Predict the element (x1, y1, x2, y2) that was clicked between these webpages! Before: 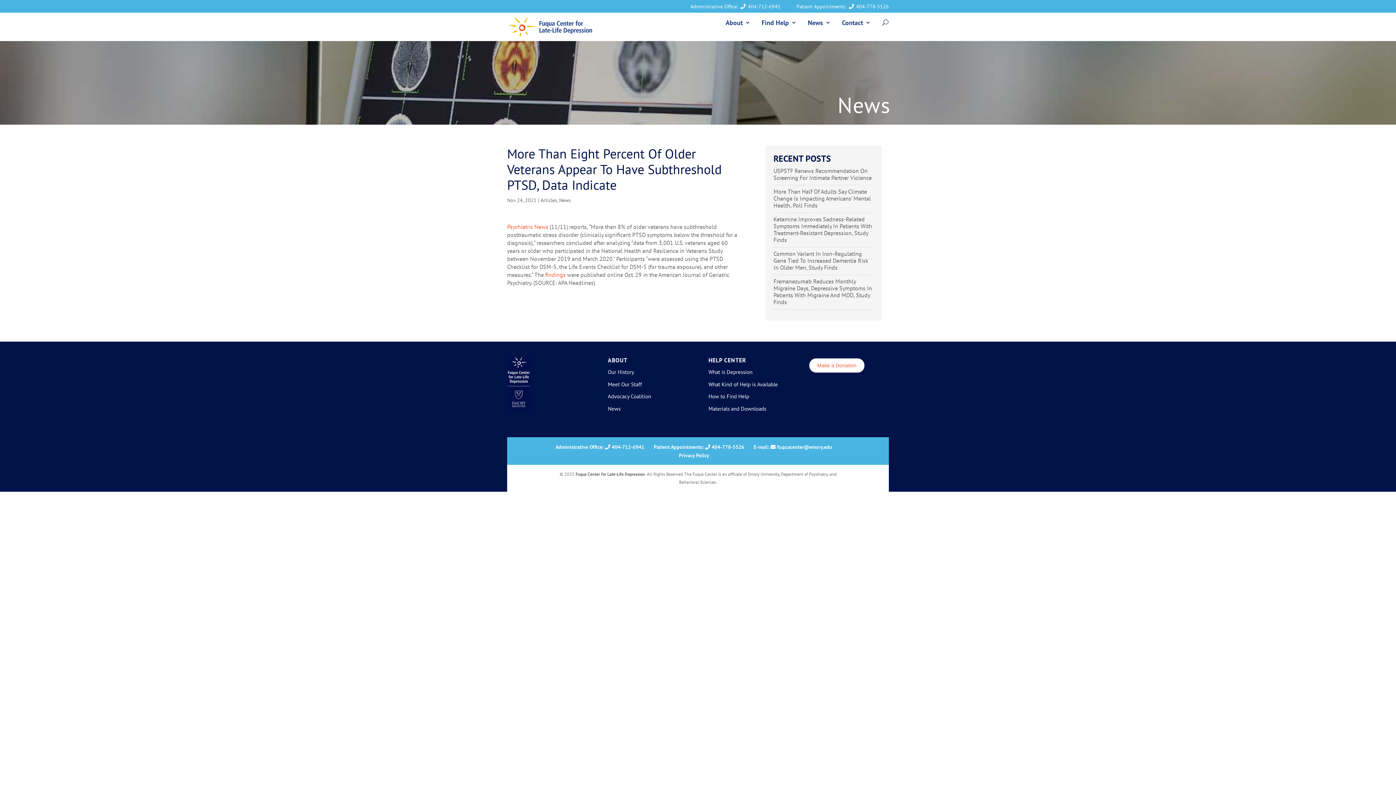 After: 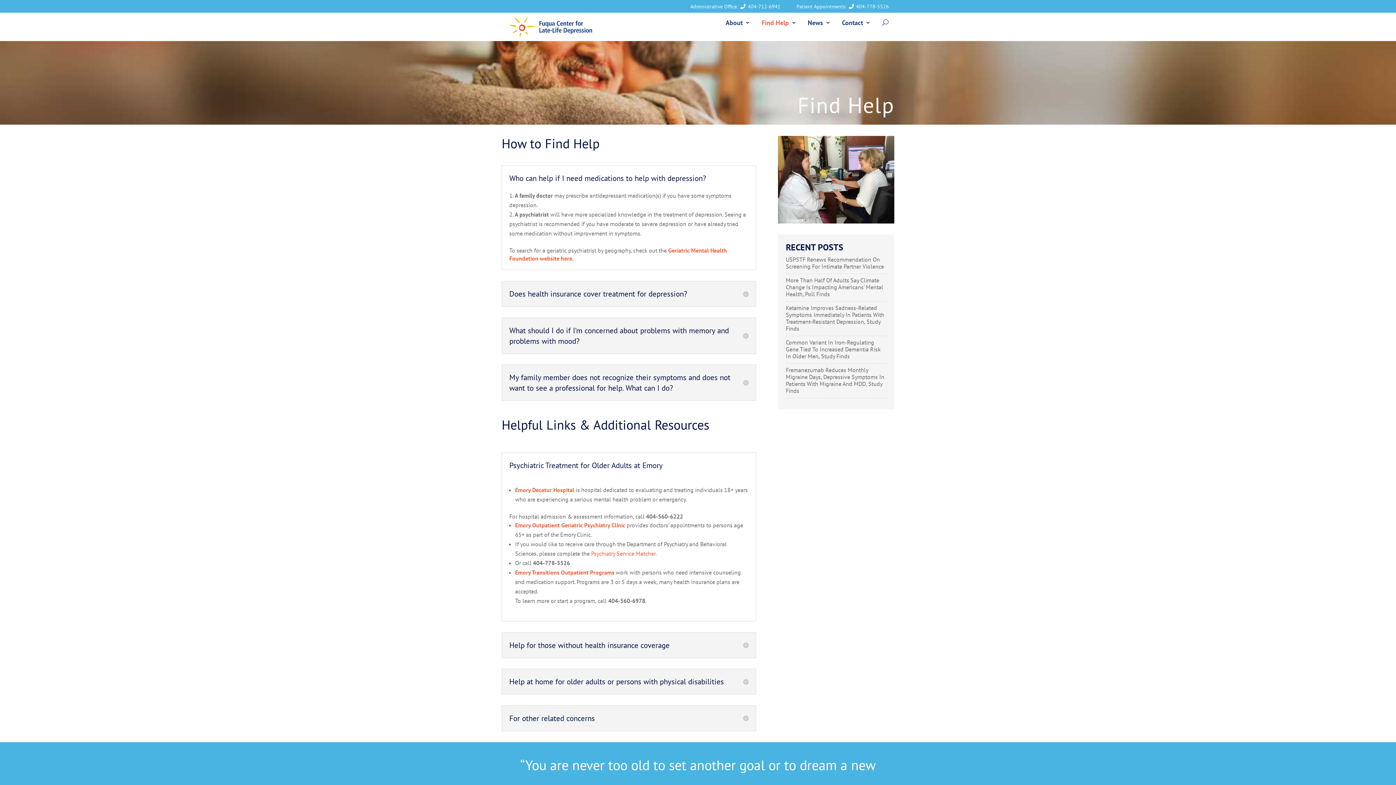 Action: label: How to Find Help bbox: (708, 393, 749, 400)